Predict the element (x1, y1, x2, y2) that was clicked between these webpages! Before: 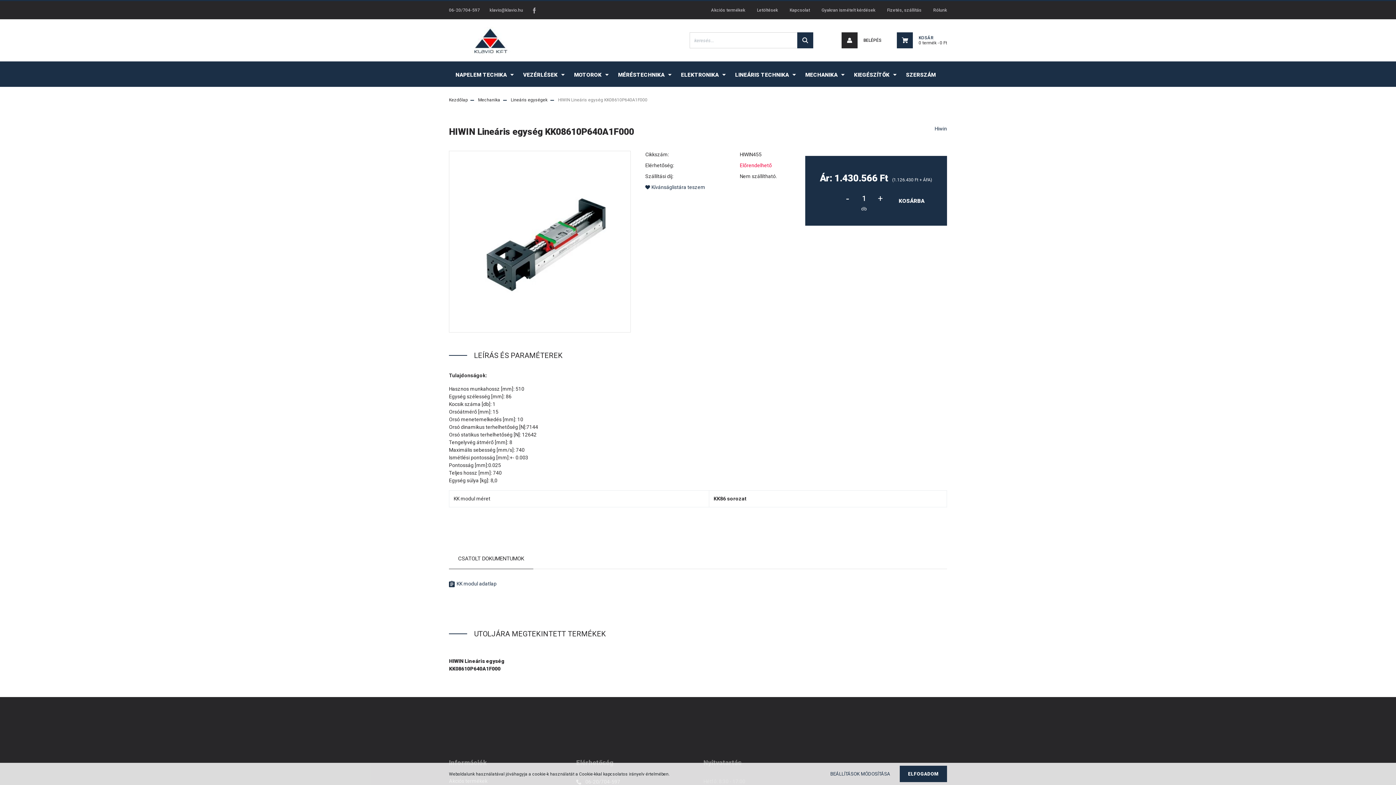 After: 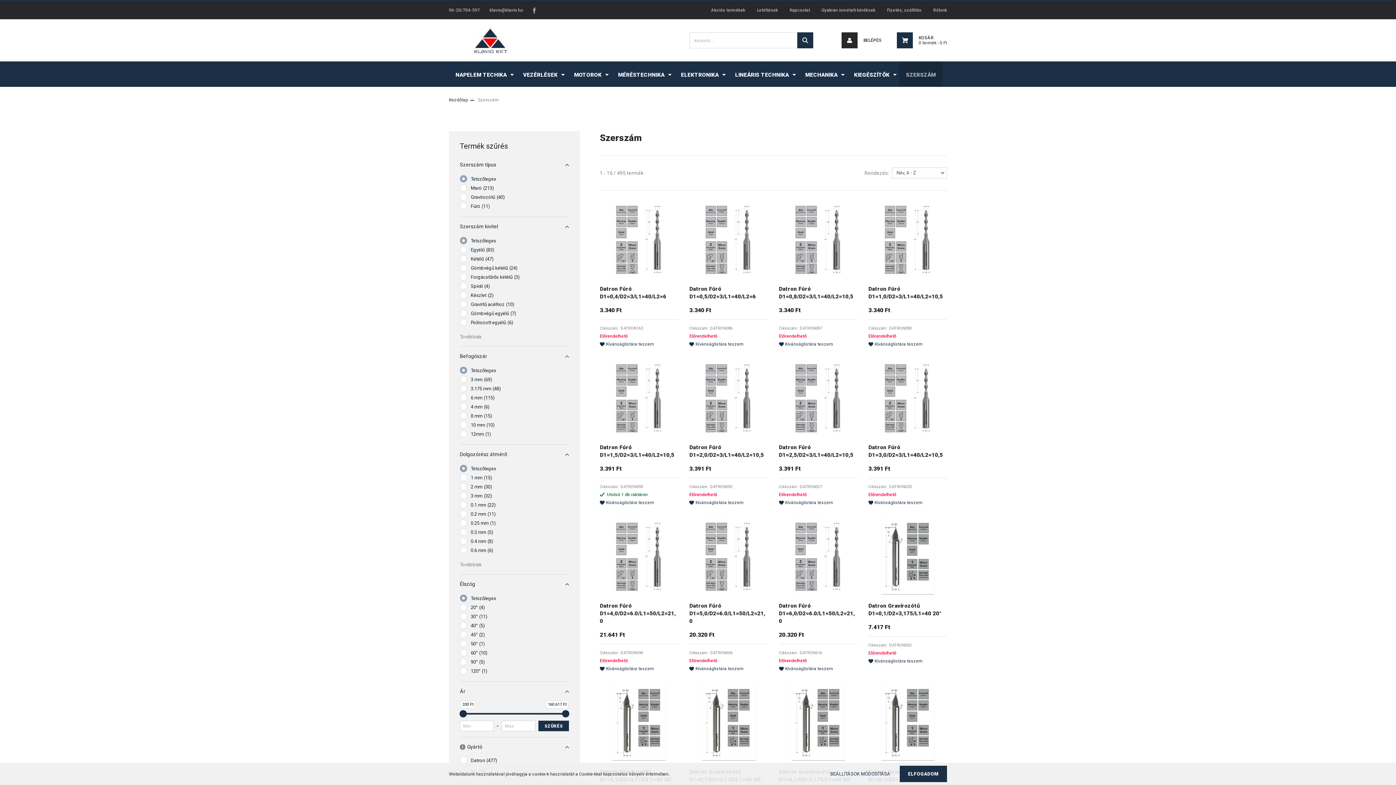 Action: bbox: (899, 61, 942, 86) label: SZERSZÁM